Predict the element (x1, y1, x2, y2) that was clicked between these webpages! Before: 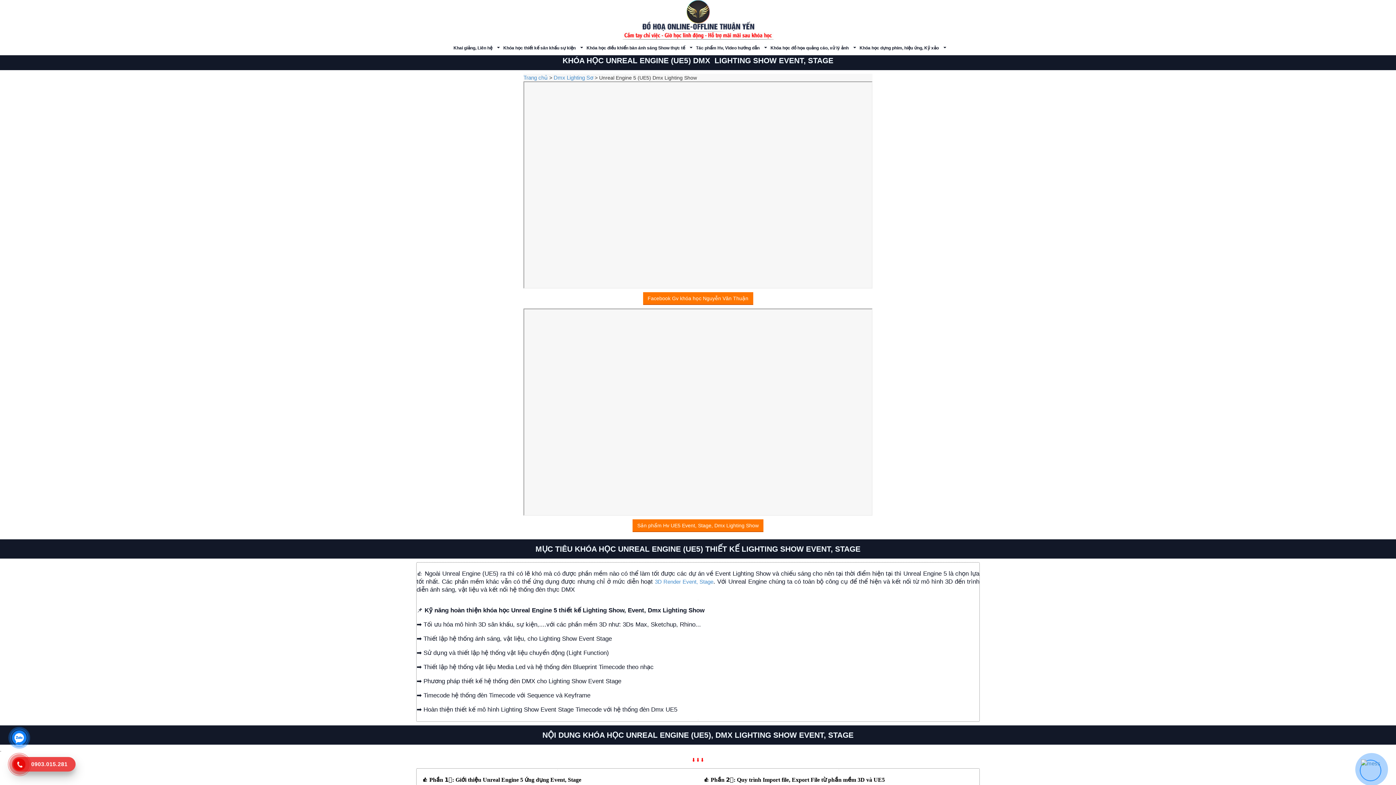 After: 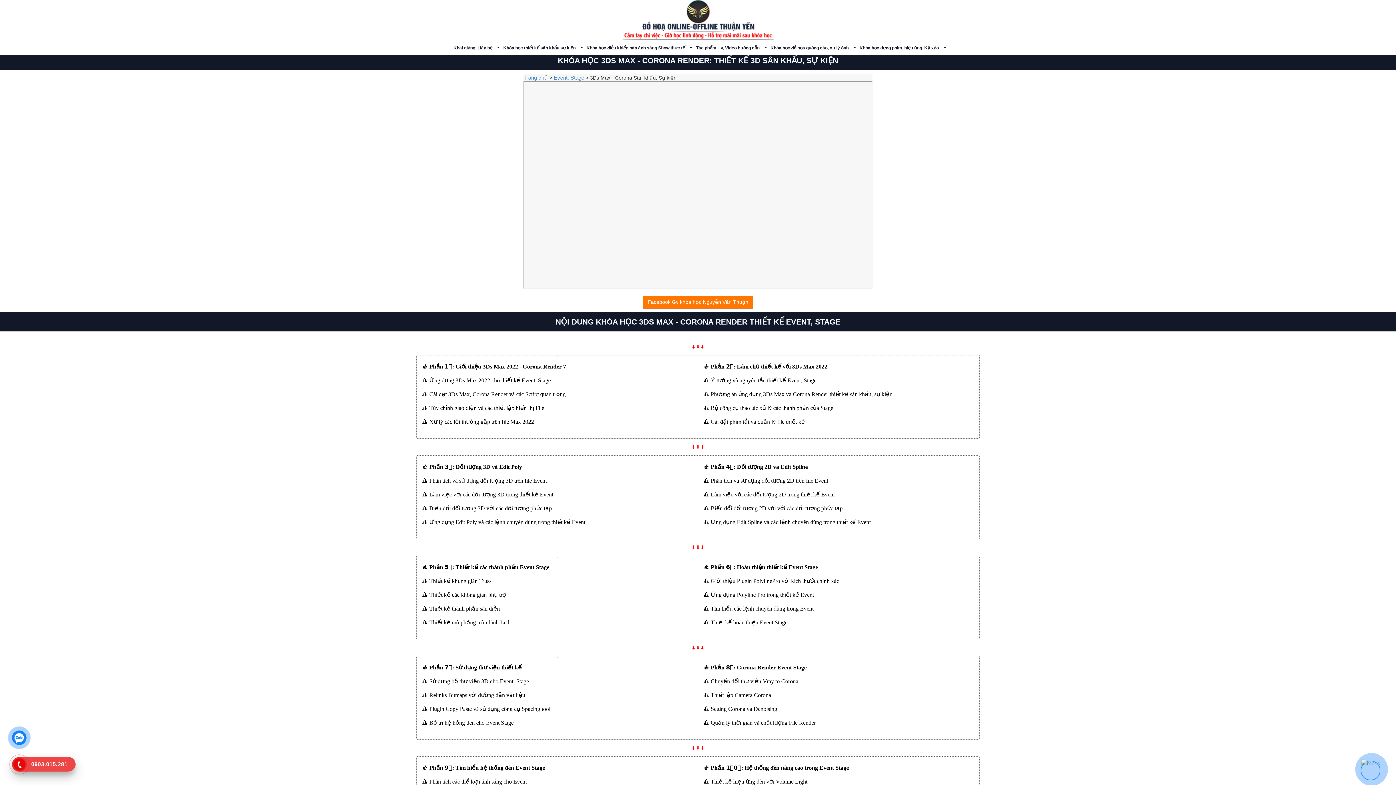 Action: bbox: (655, 578, 713, 585) label: 3D Render Event, Stage